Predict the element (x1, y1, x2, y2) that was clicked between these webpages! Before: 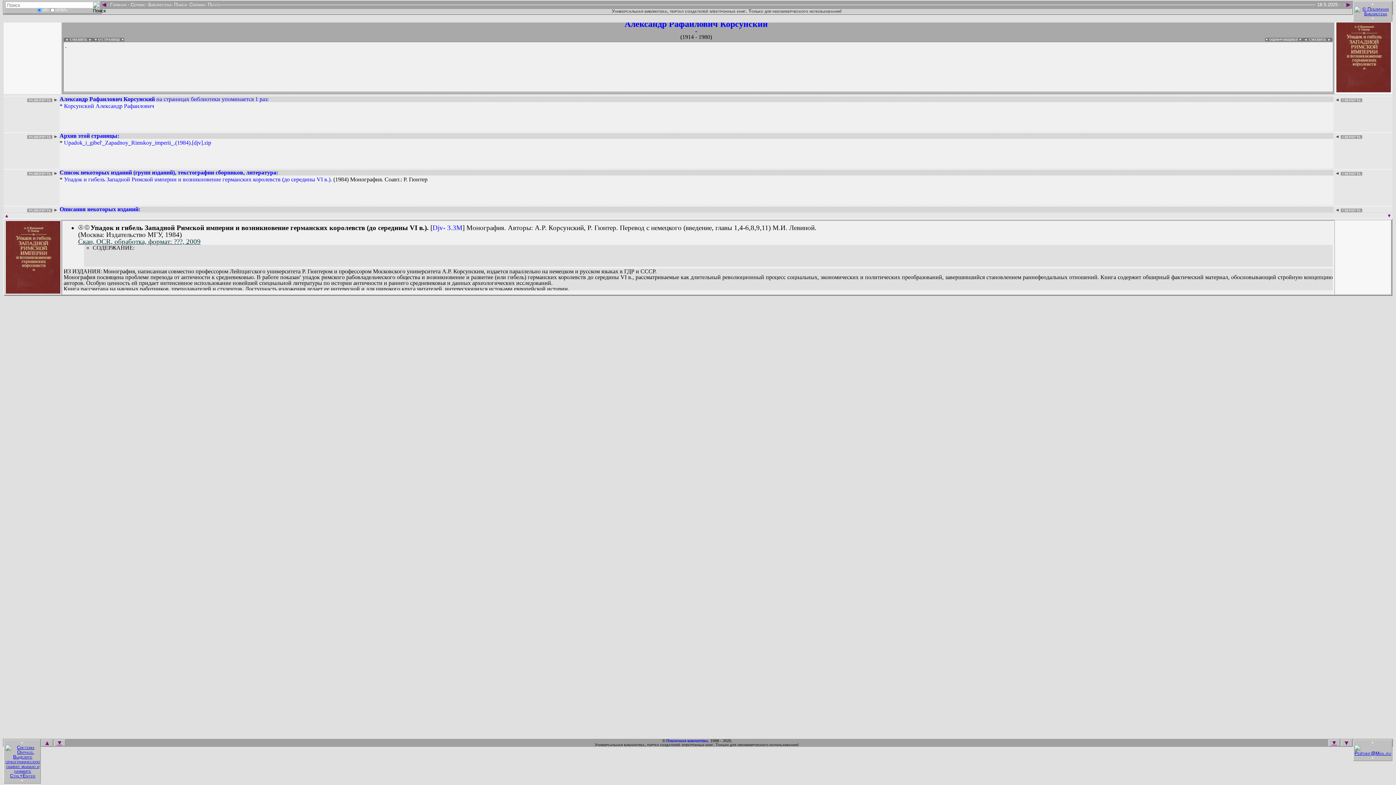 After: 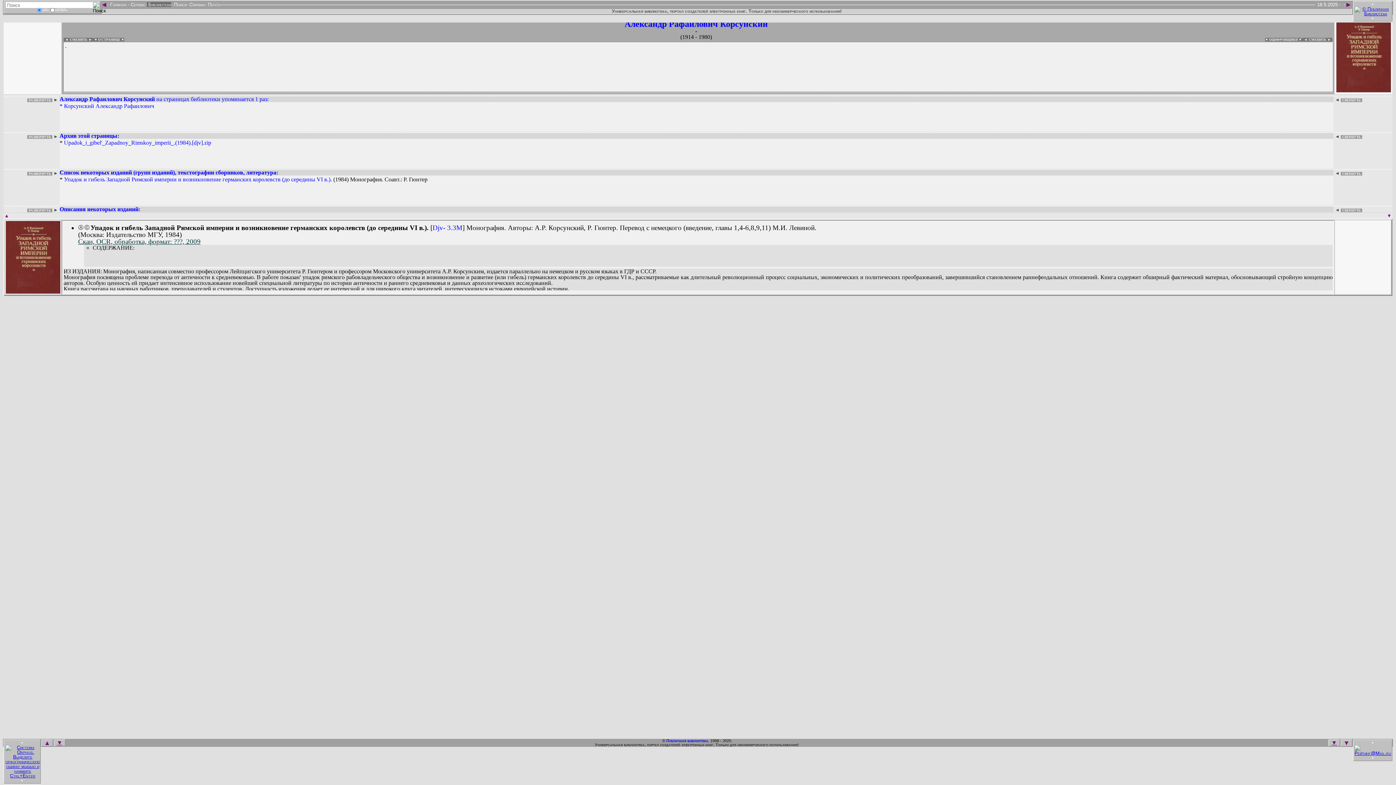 Action: bbox: (146, 2, 171, 6) label:  Библиотека